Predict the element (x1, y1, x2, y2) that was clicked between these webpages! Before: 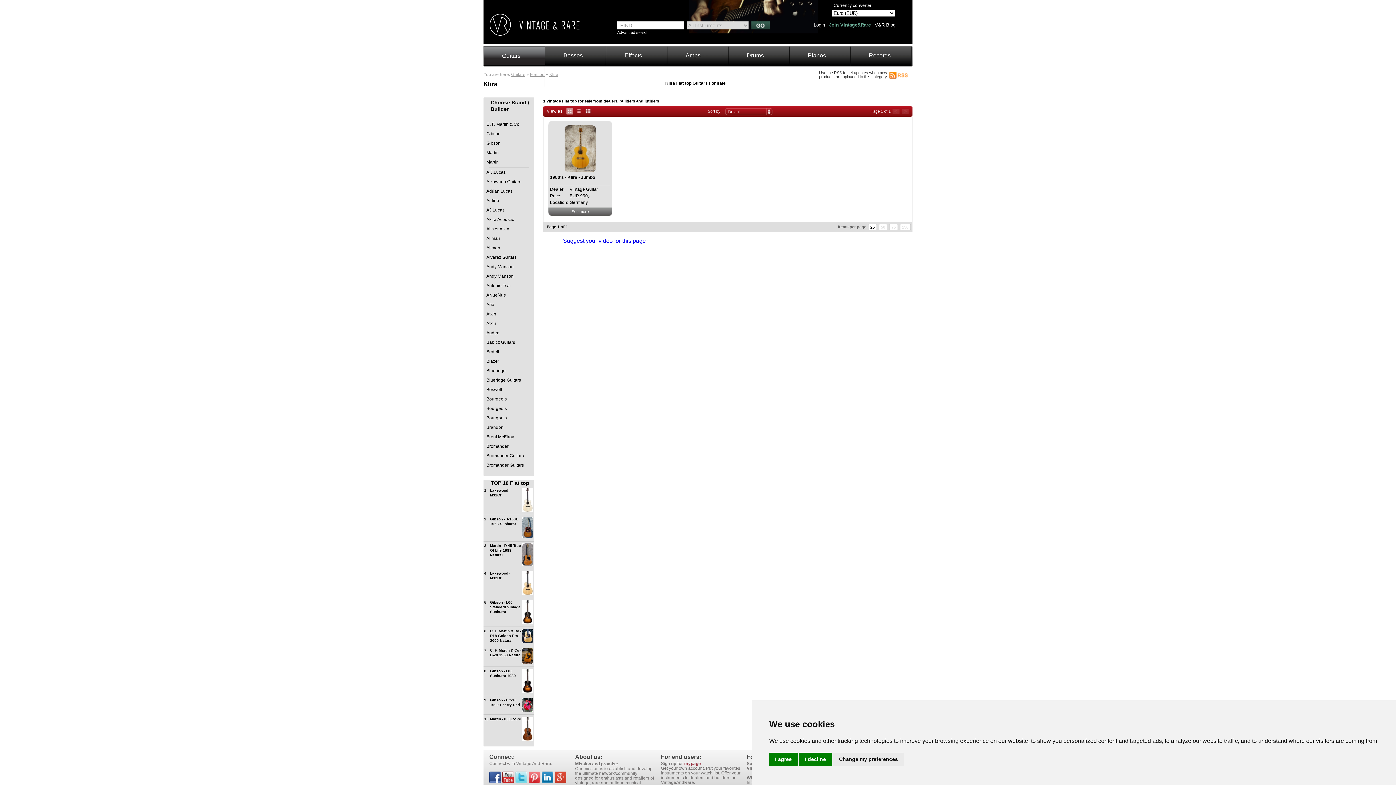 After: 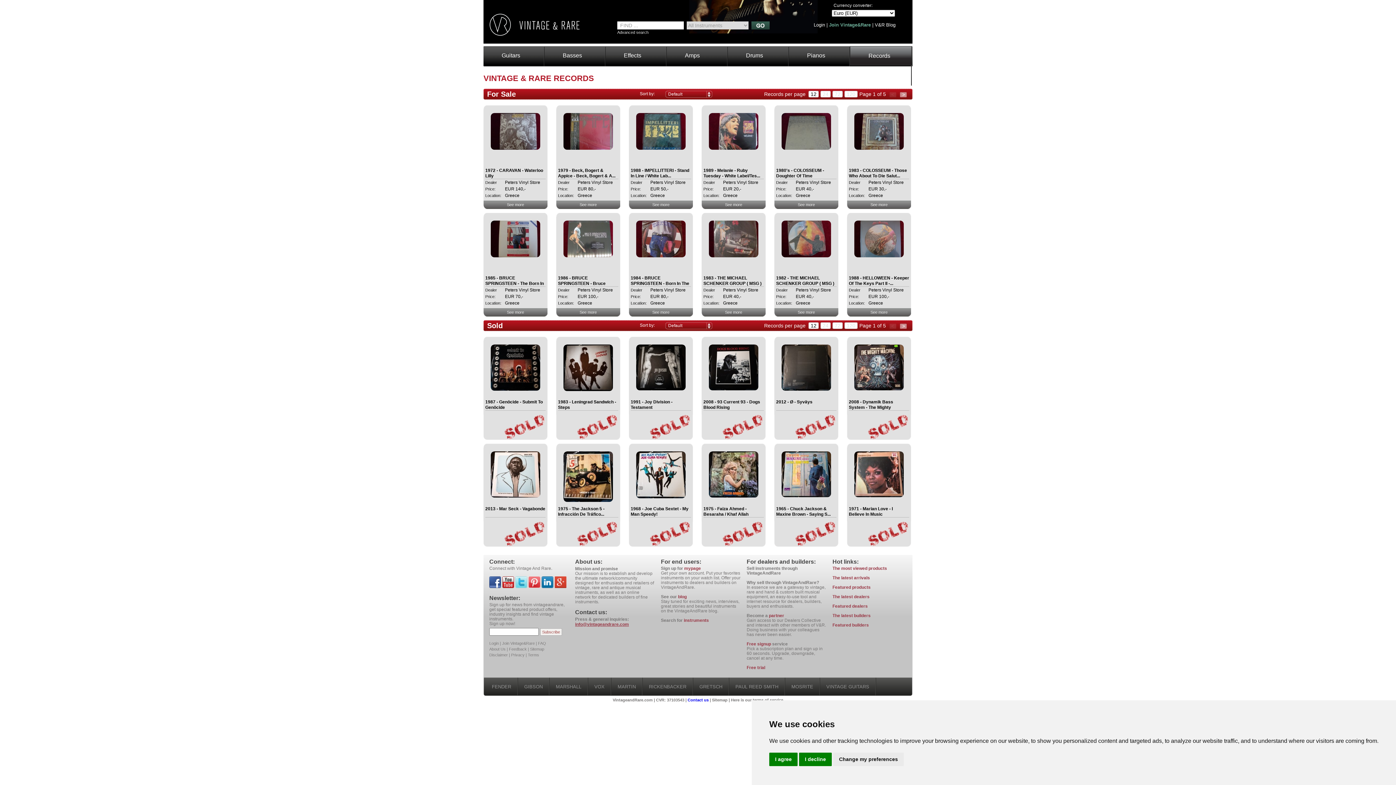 Action: label: Records bbox: (850, 46, 896, 69)